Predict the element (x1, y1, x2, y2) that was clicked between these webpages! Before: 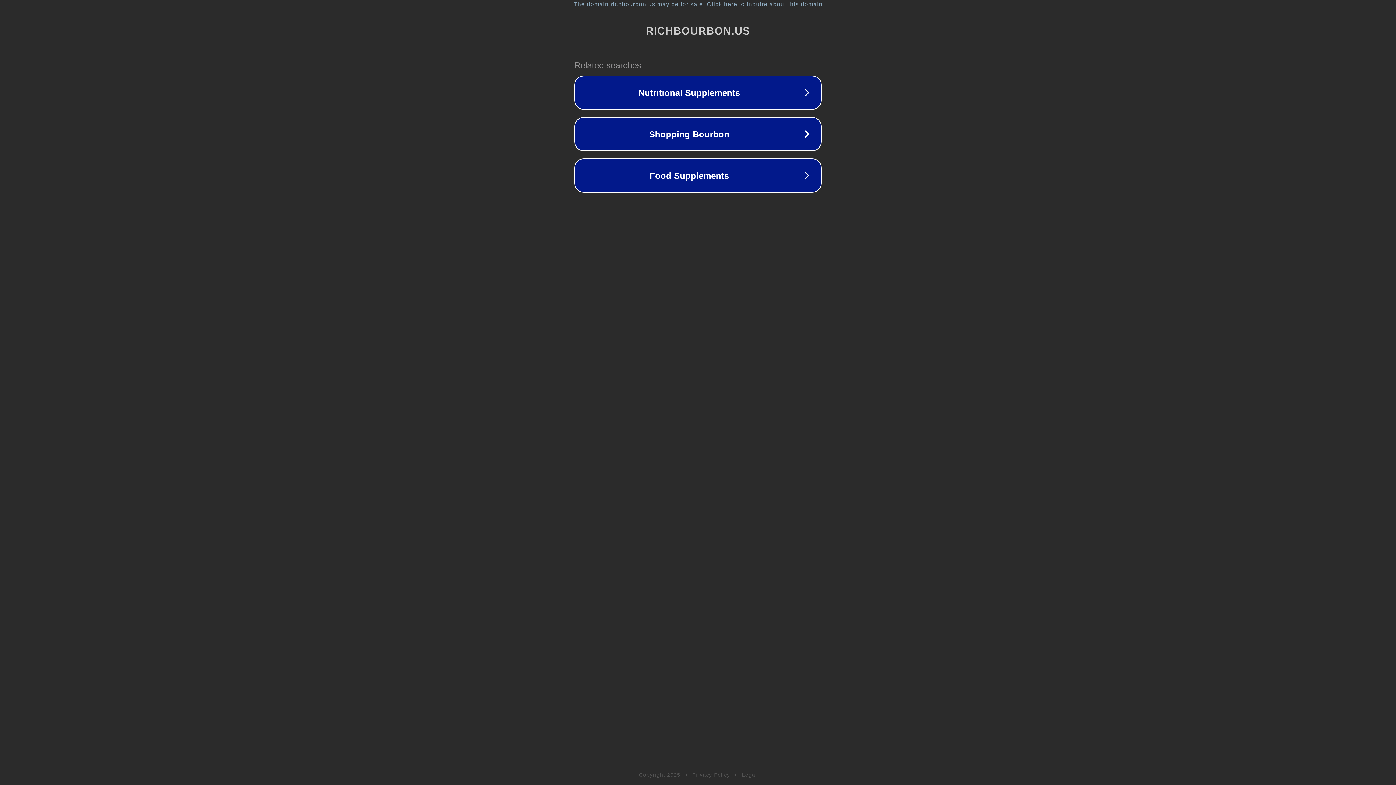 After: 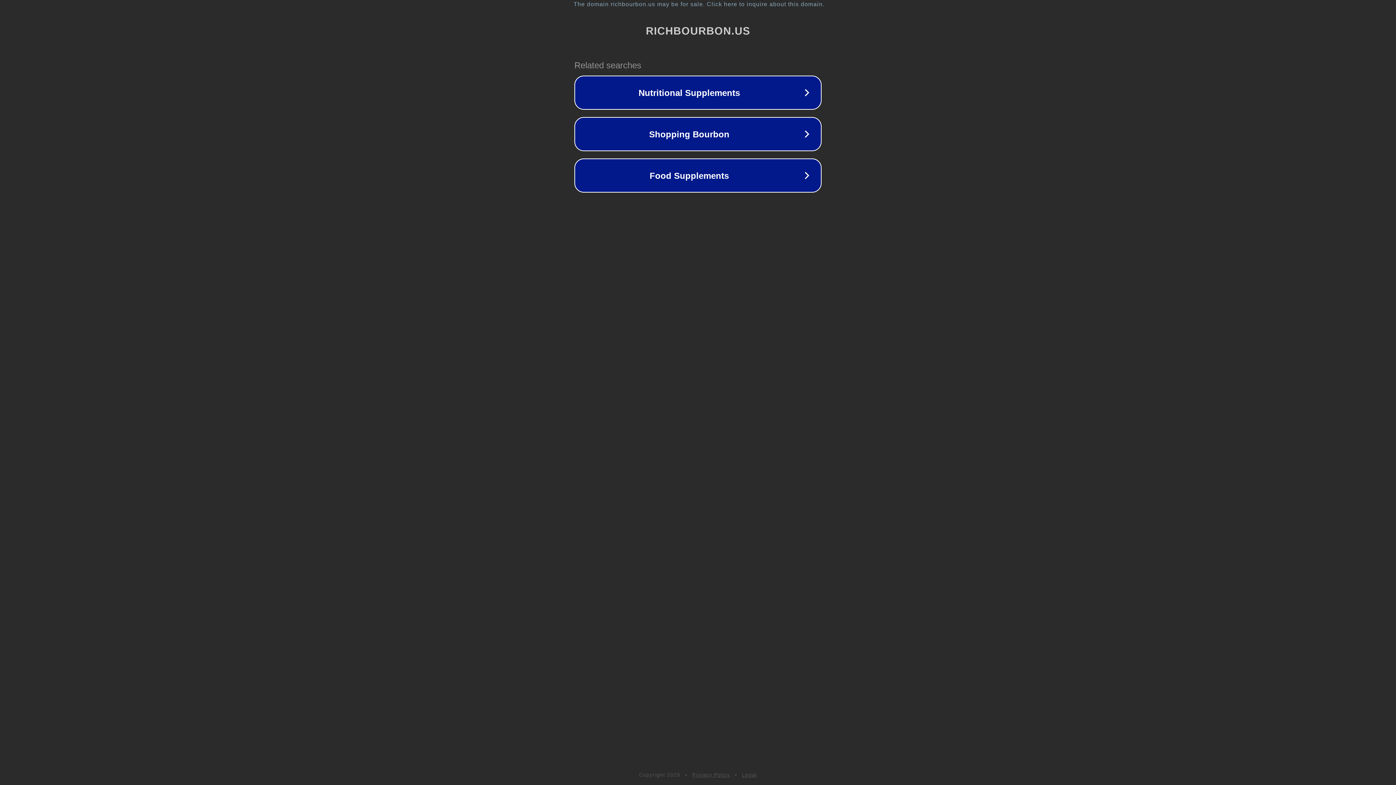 Action: bbox: (692, 772, 730, 778) label: Privacy Policy